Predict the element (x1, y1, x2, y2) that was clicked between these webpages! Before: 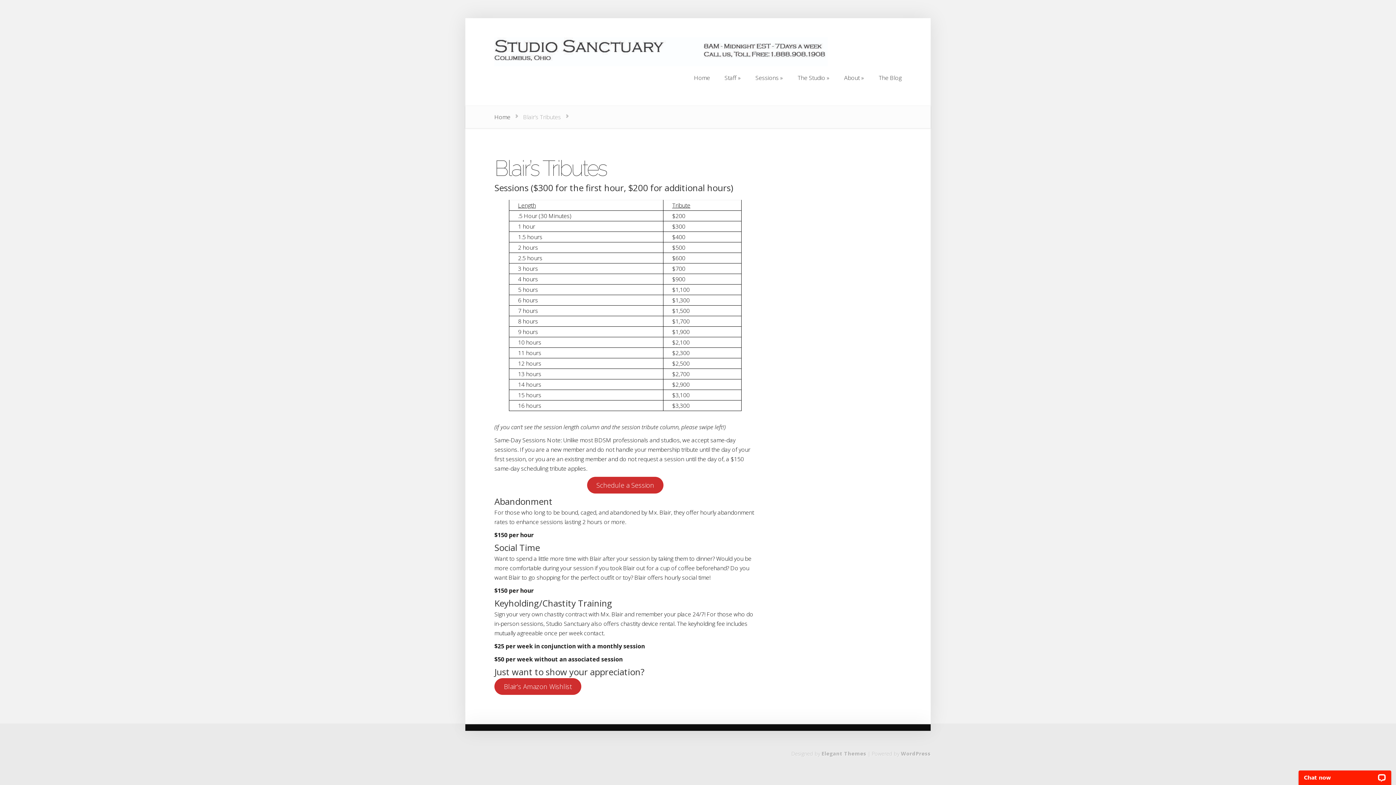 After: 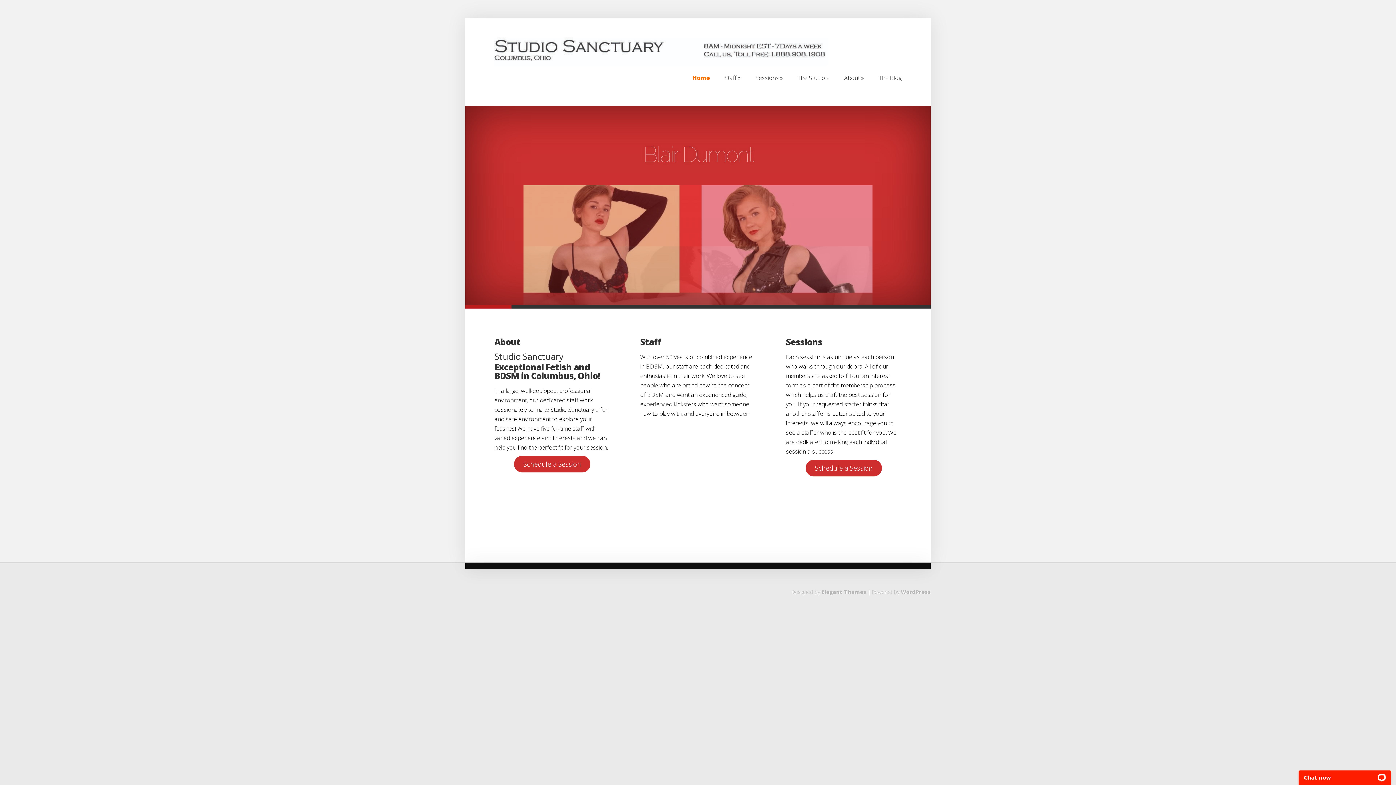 Action: bbox: (494, 113, 510, 121) label: Home